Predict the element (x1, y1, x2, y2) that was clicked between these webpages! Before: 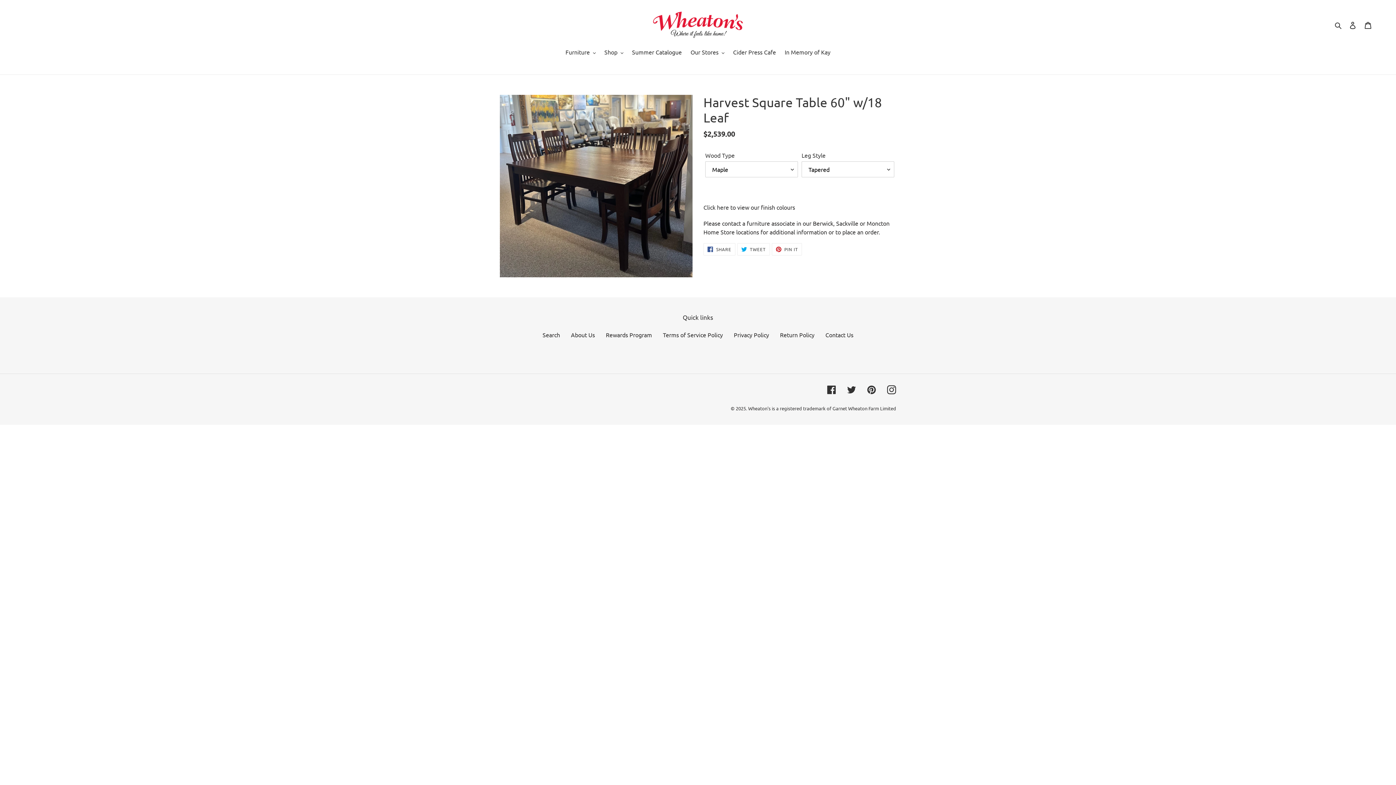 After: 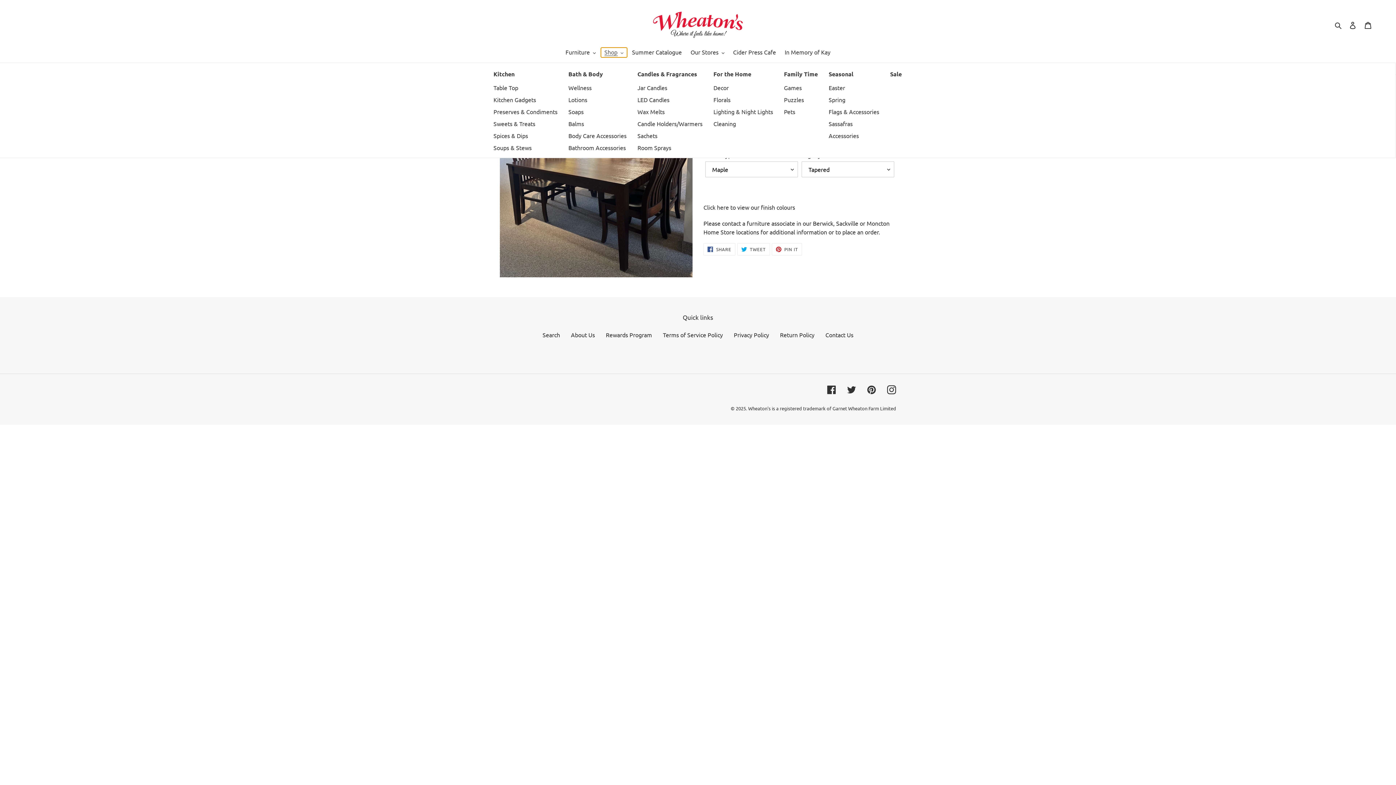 Action: label: Shop bbox: (600, 47, 627, 57)